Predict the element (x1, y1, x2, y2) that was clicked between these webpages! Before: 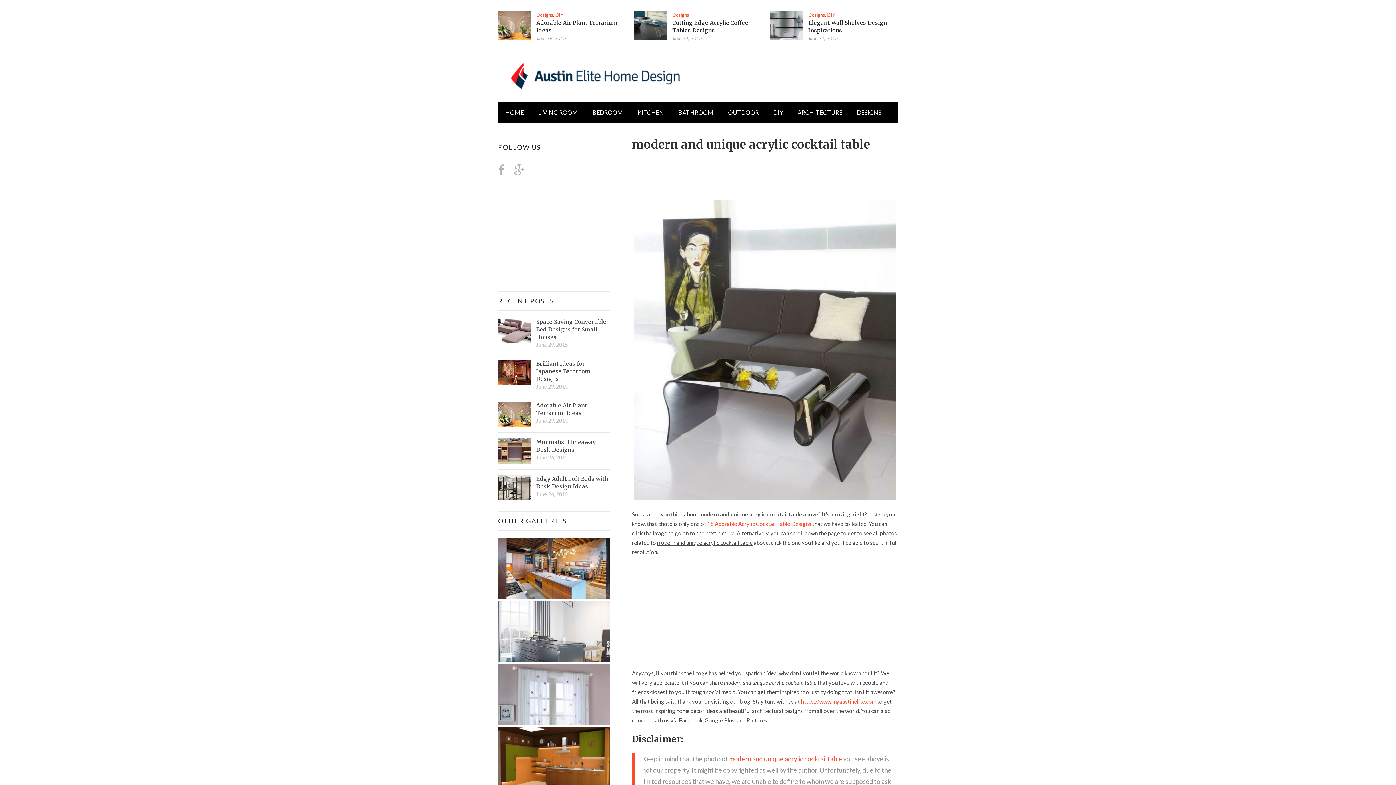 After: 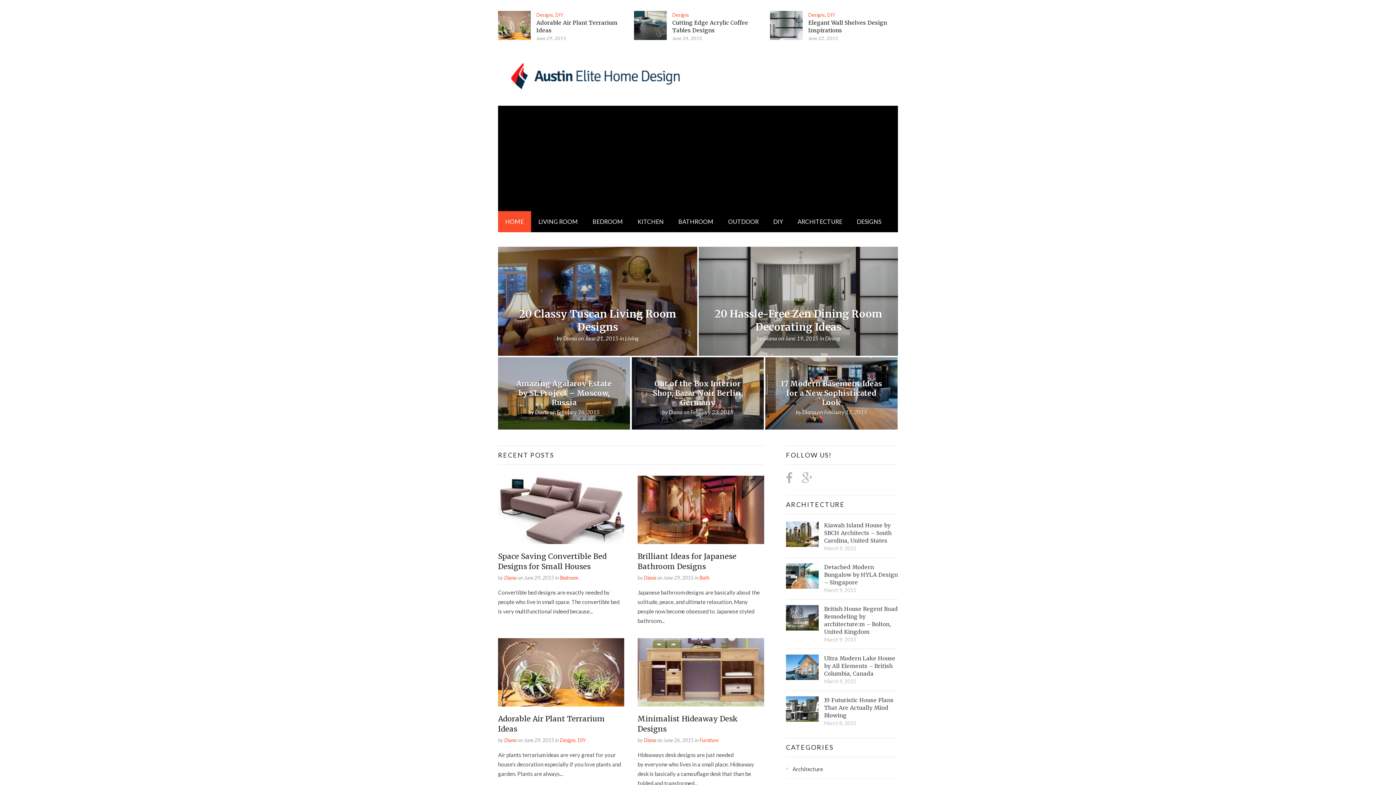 Action: bbox: (498, 58, 690, 91)